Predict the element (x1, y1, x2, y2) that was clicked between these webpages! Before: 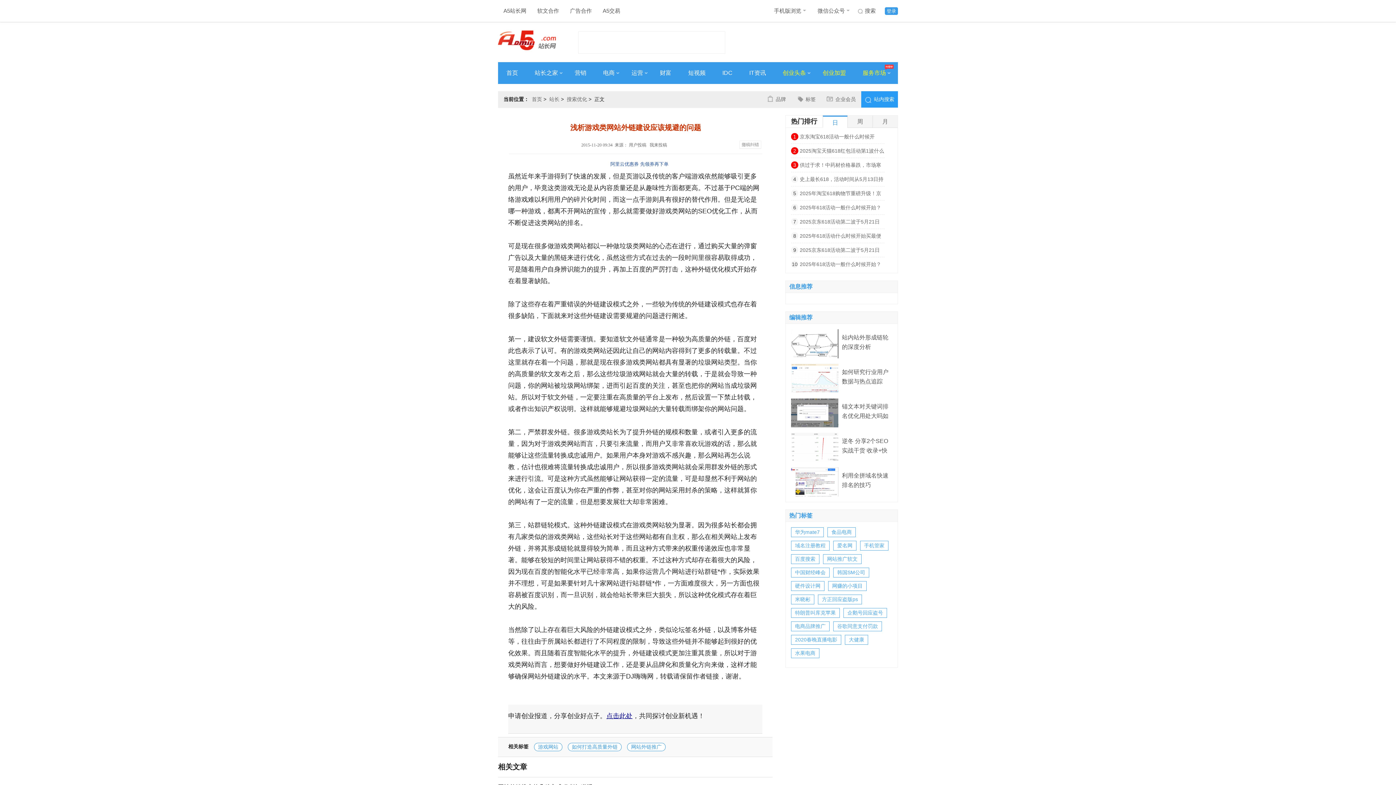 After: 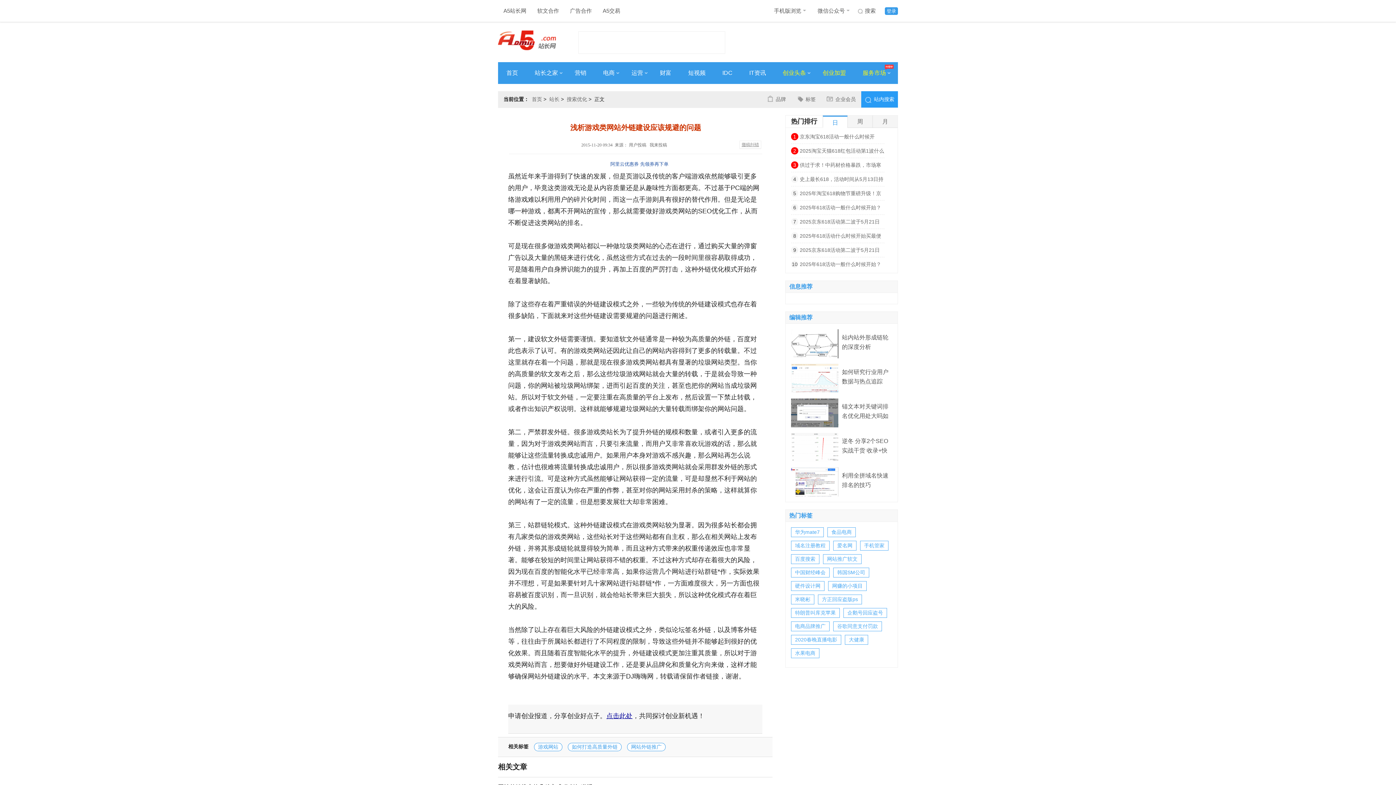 Action: bbox: (739, 140, 761, 148) label: 撤稿纠错